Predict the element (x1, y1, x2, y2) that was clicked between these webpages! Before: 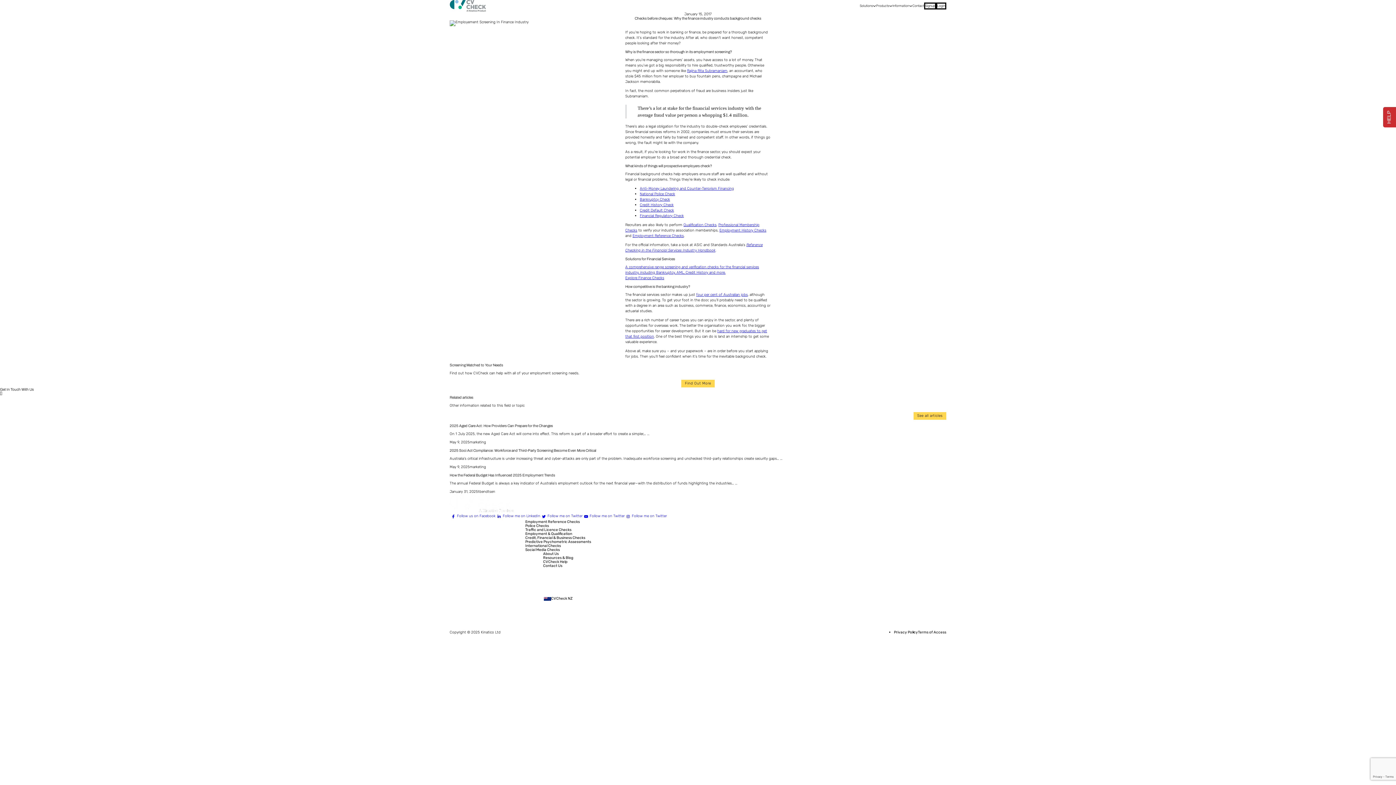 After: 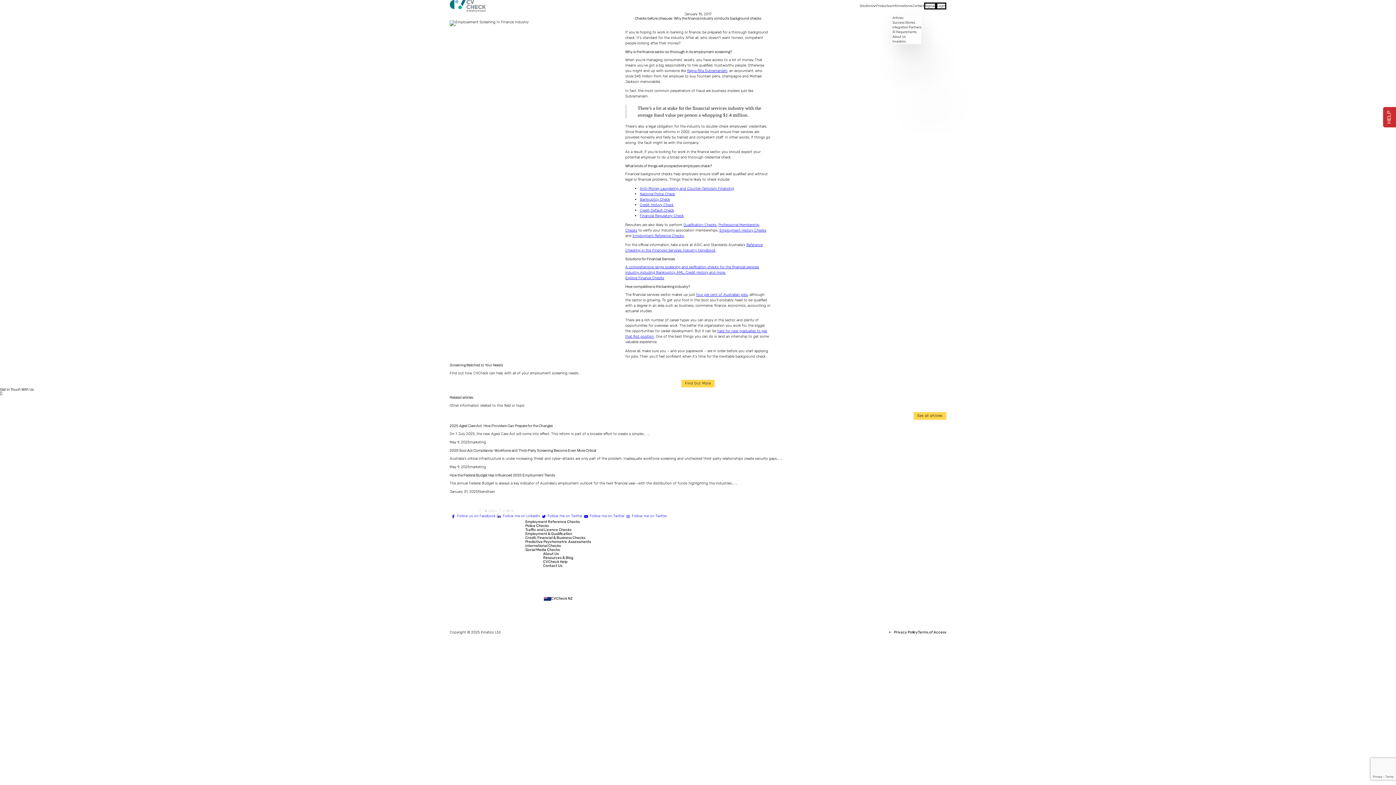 Action: bbox: (909, 4, 912, 7) label: Toggle dropdown